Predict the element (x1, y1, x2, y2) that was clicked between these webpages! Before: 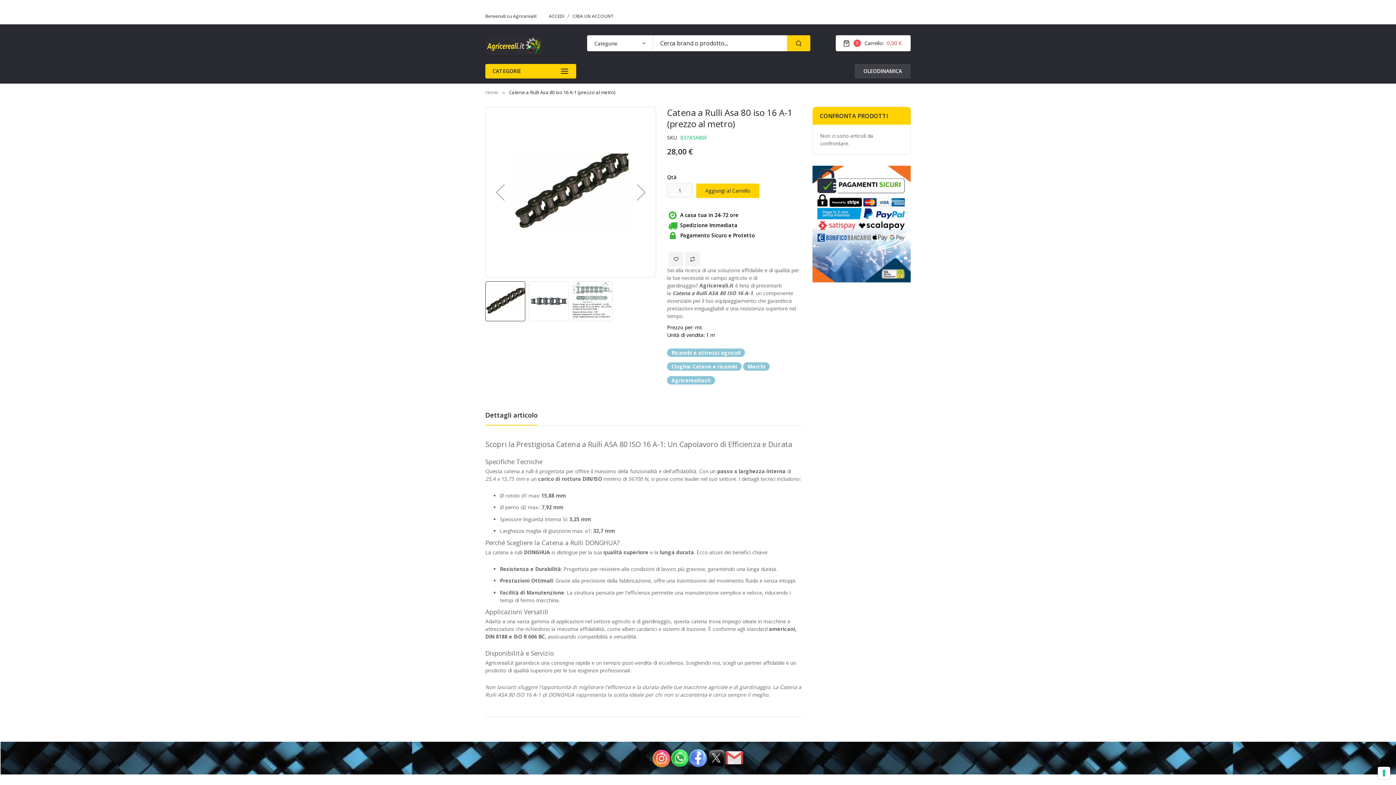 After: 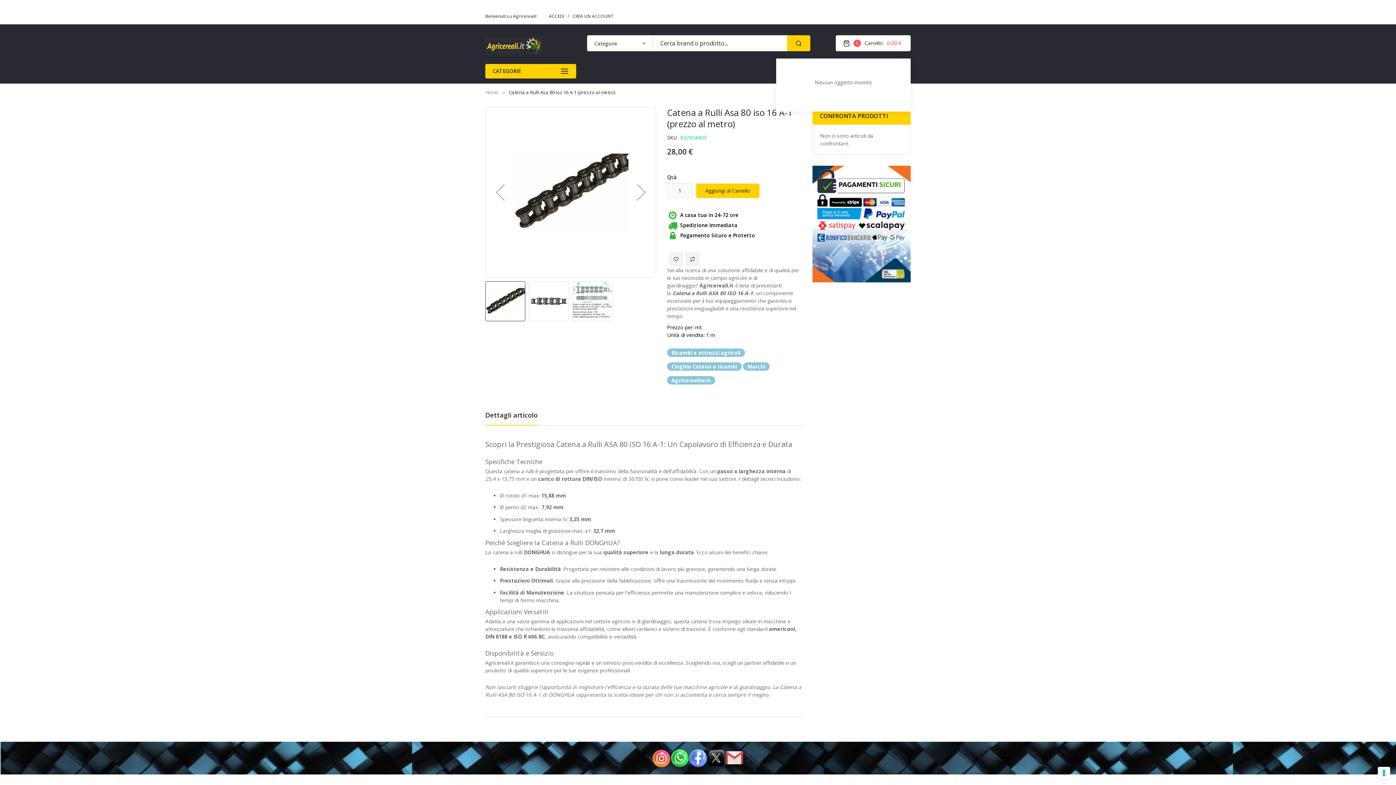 Action: bbox: (836, 35, 910, 51) label: Carrello 
0
0,00 €